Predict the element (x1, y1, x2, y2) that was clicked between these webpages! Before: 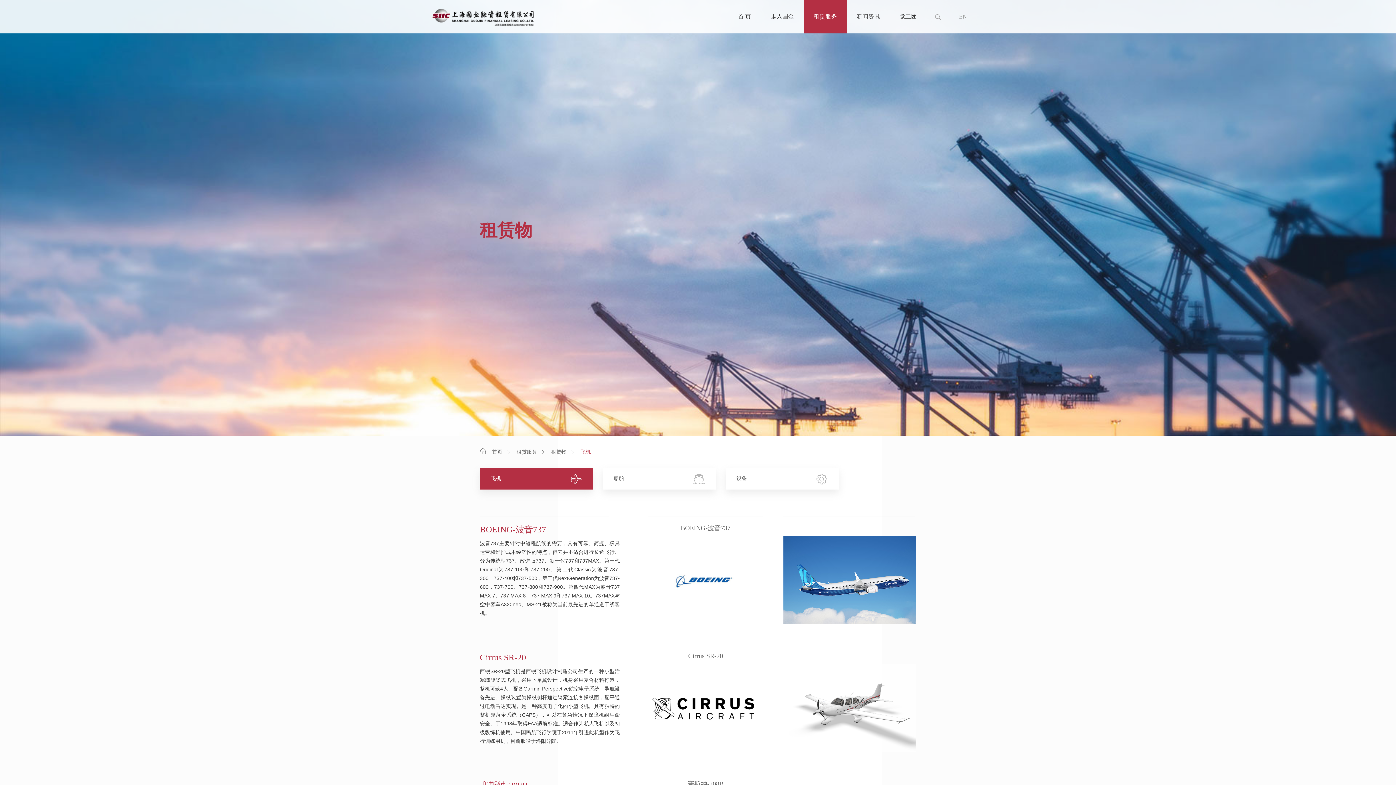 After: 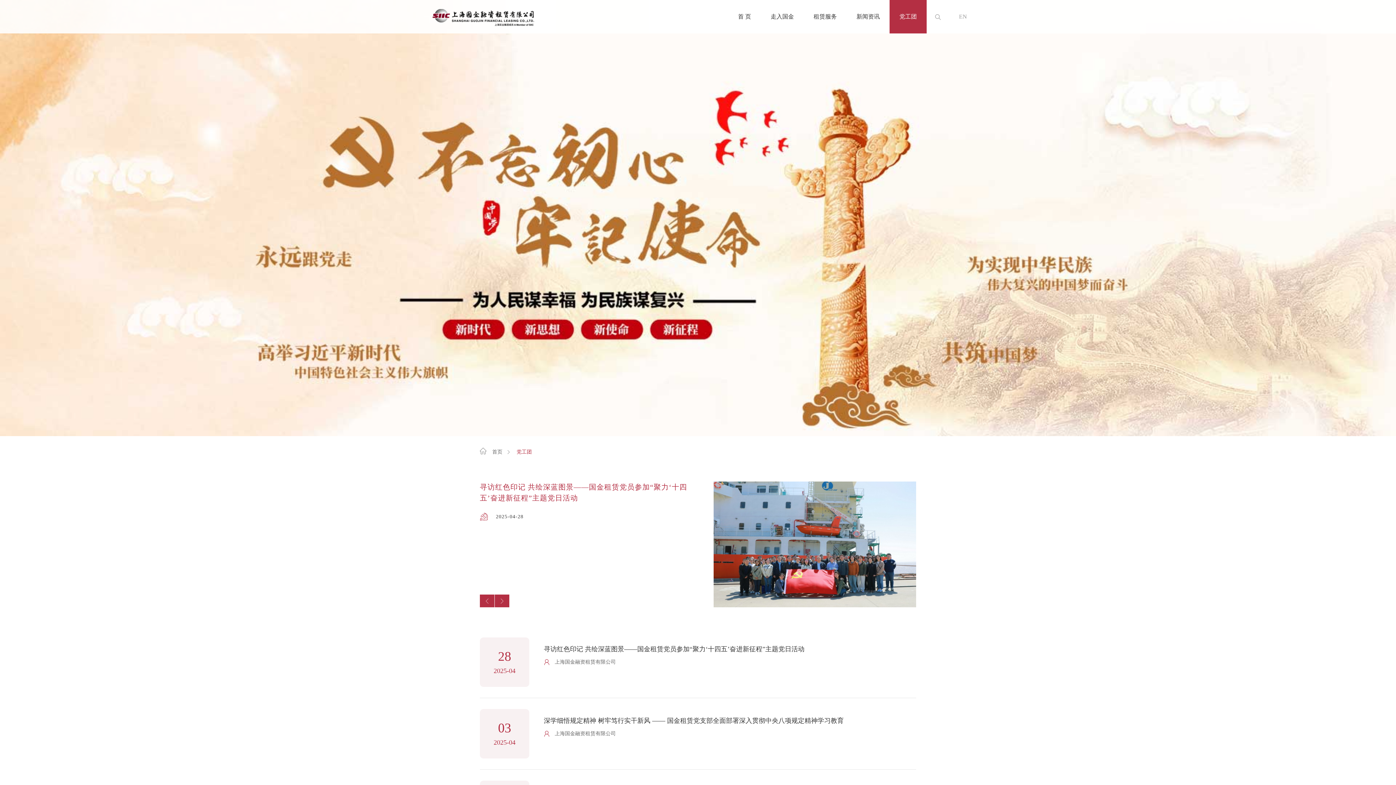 Action: bbox: (889, 0, 926, 33) label: 党工团